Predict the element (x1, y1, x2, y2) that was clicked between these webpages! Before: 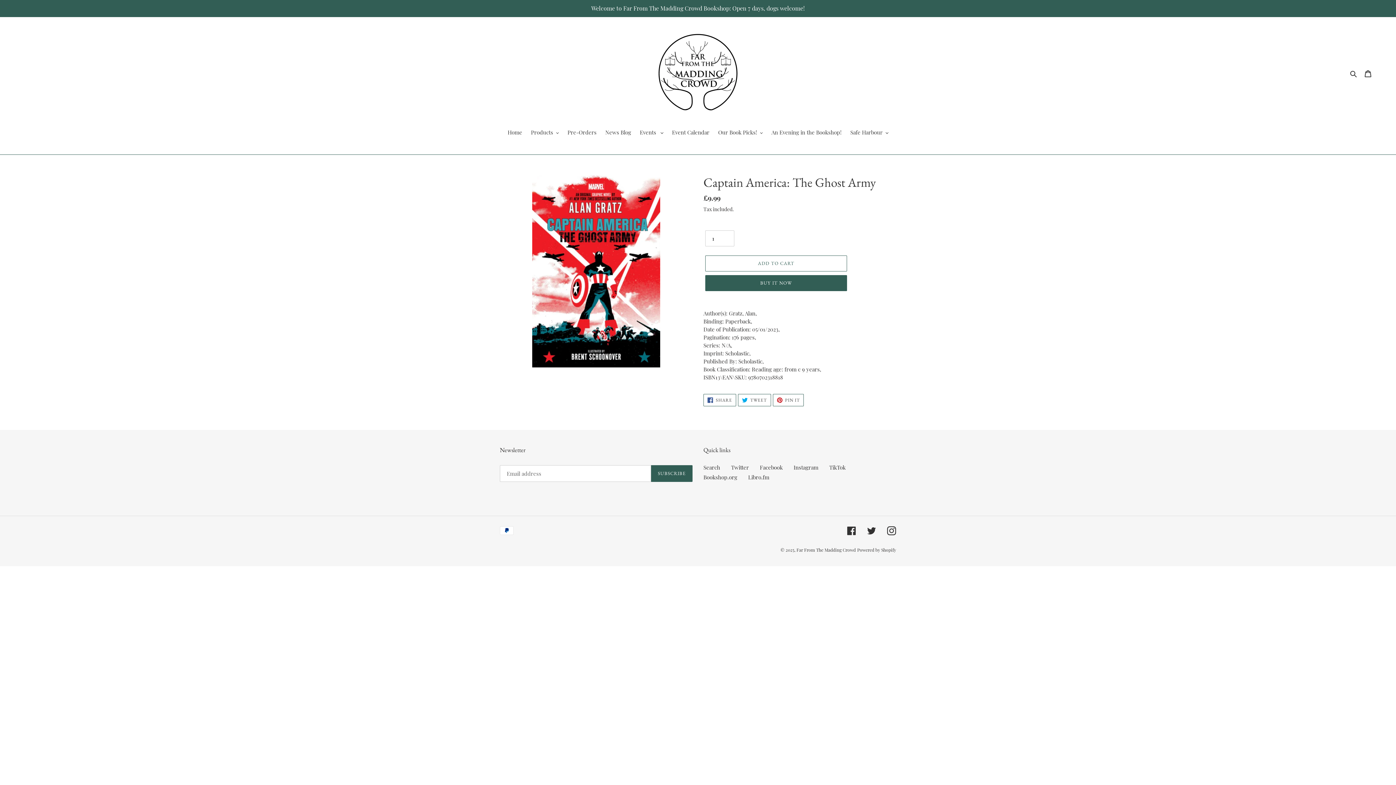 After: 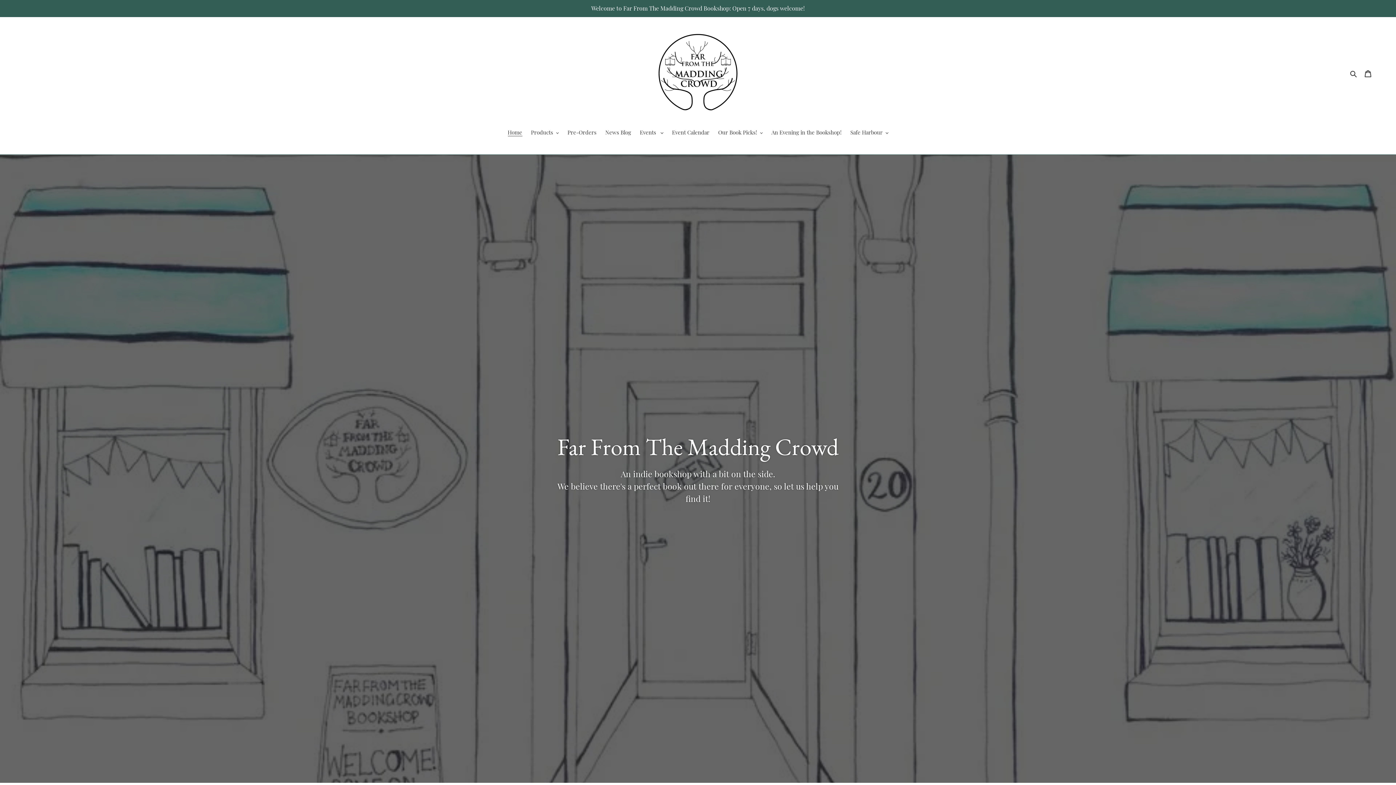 Action: bbox: (652, 28, 743, 118)